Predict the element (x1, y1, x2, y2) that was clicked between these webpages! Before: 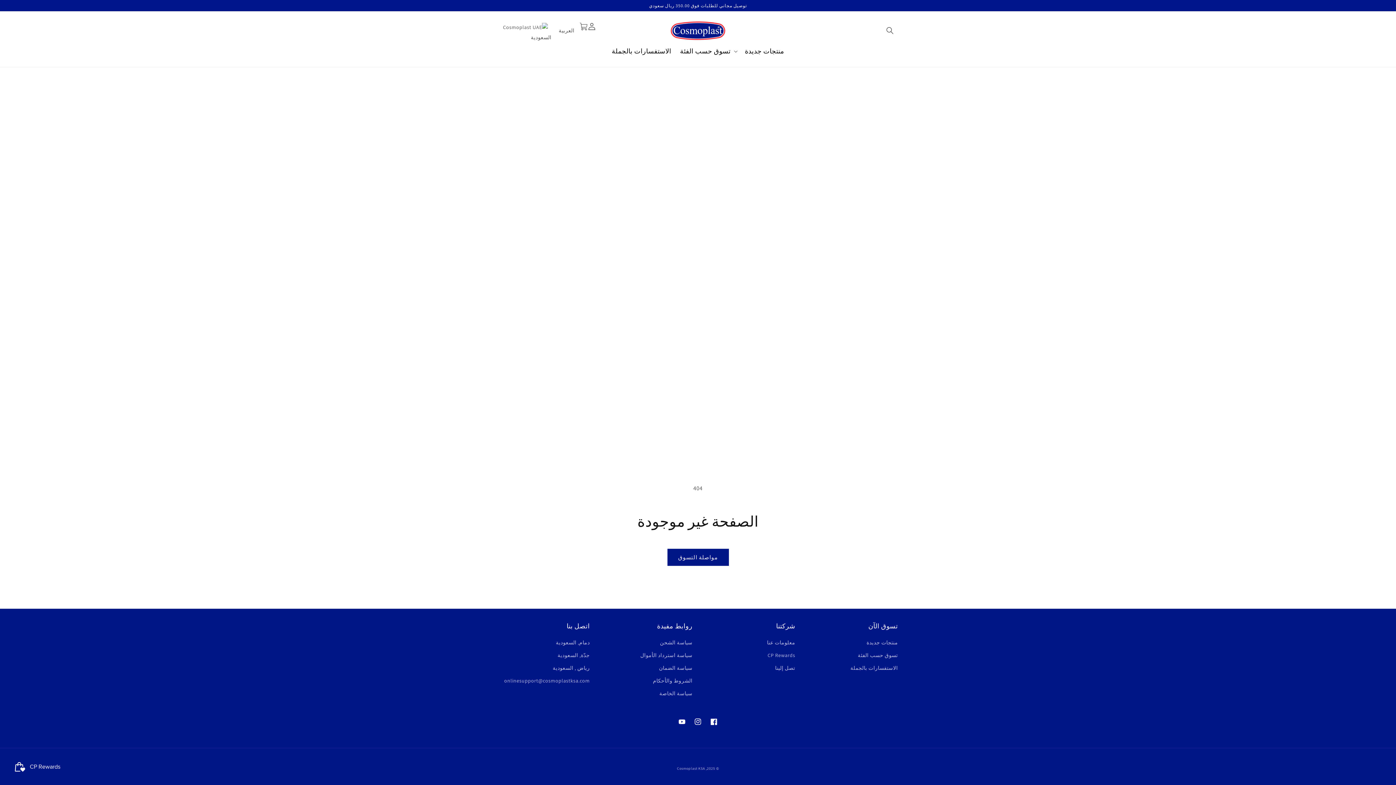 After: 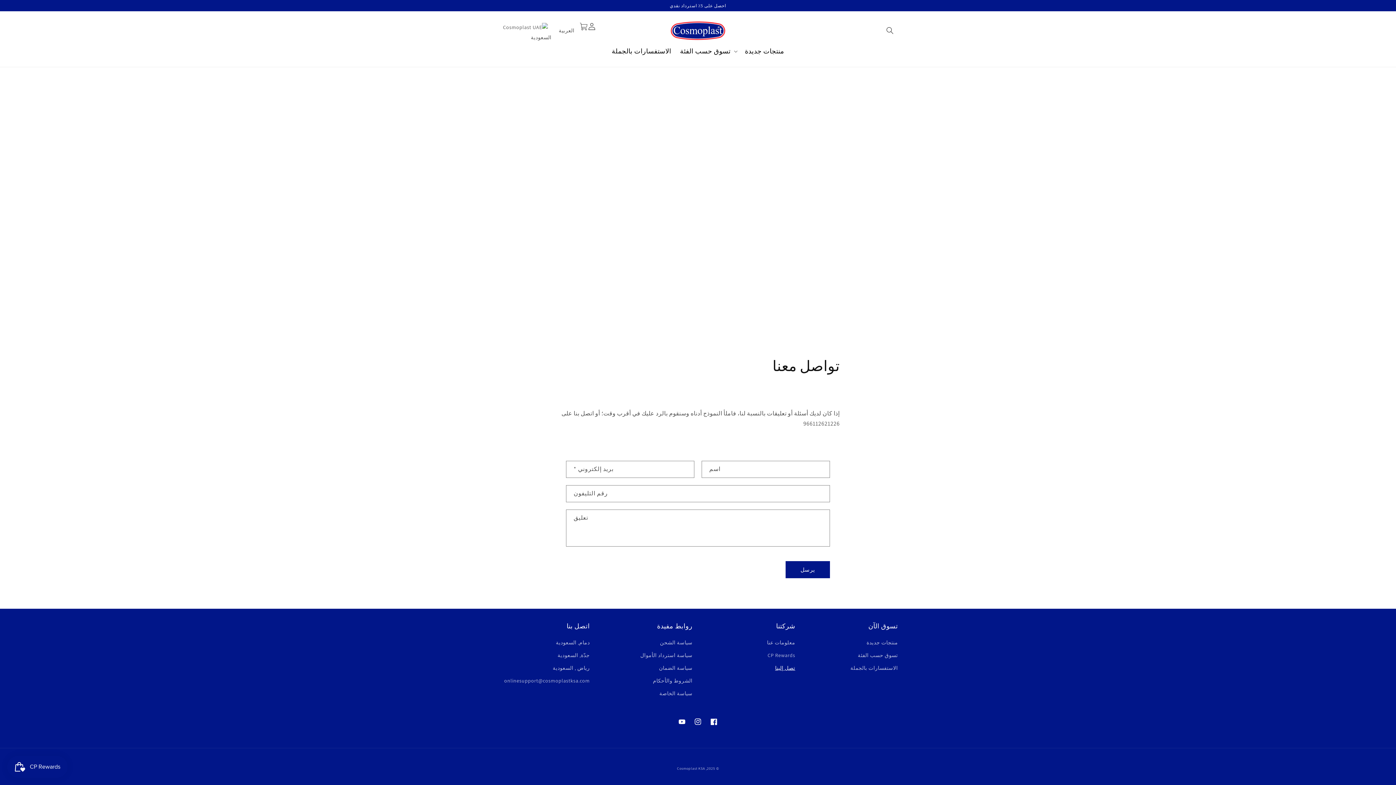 Action: label: تصل إلينا bbox: (775, 662, 795, 674)